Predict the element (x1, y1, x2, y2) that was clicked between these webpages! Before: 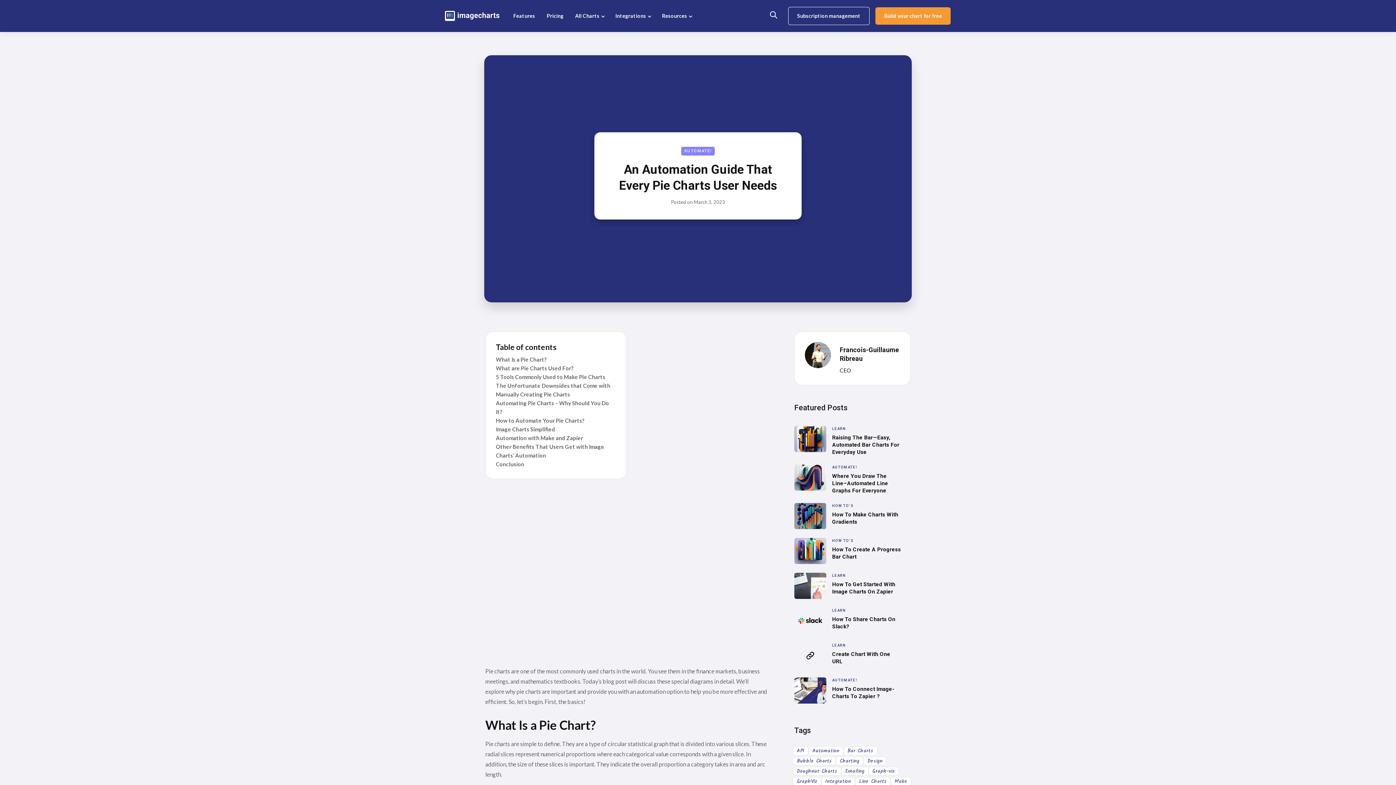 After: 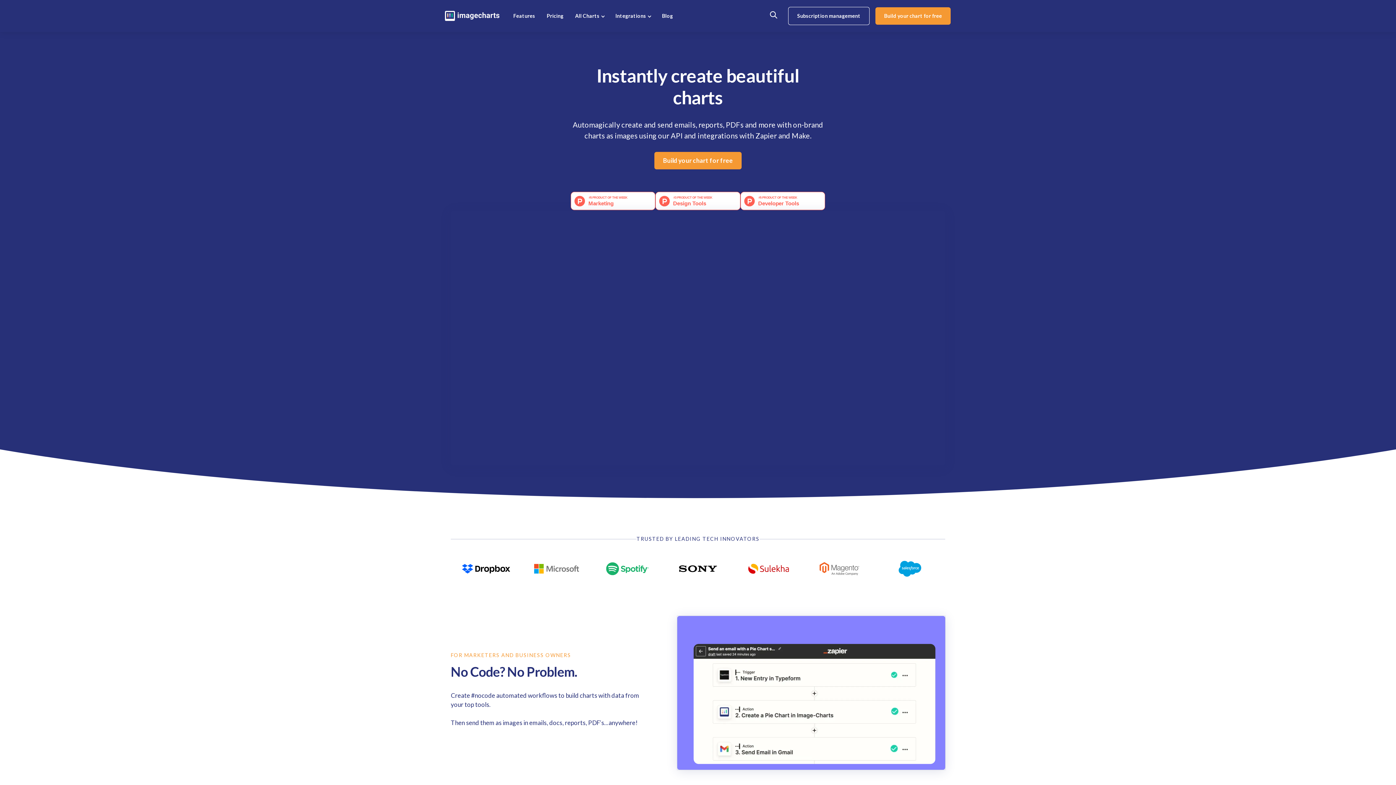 Action: label: home bbox: (440, 0, 504, 32)